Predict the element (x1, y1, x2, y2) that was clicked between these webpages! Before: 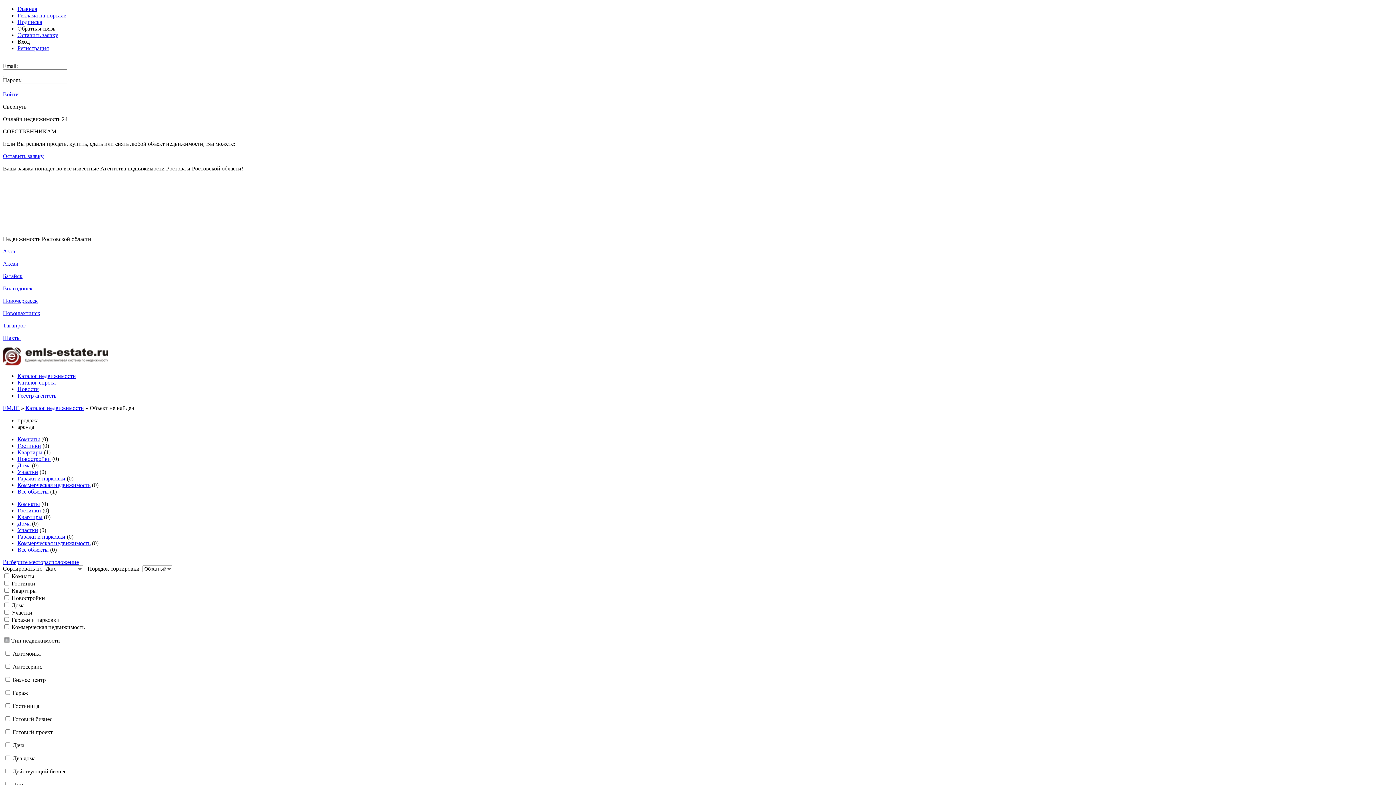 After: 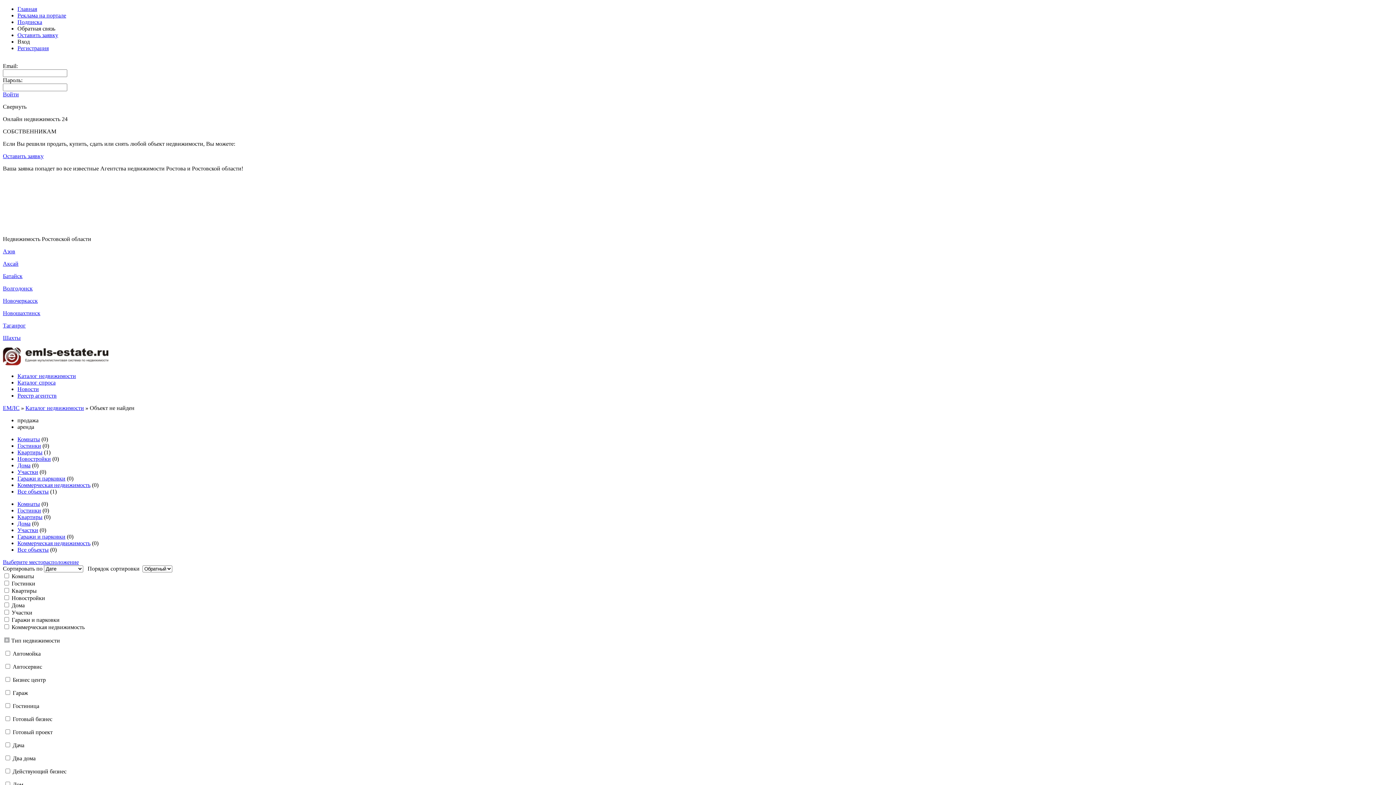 Action: label: Вход bbox: (17, 38, 29, 44)